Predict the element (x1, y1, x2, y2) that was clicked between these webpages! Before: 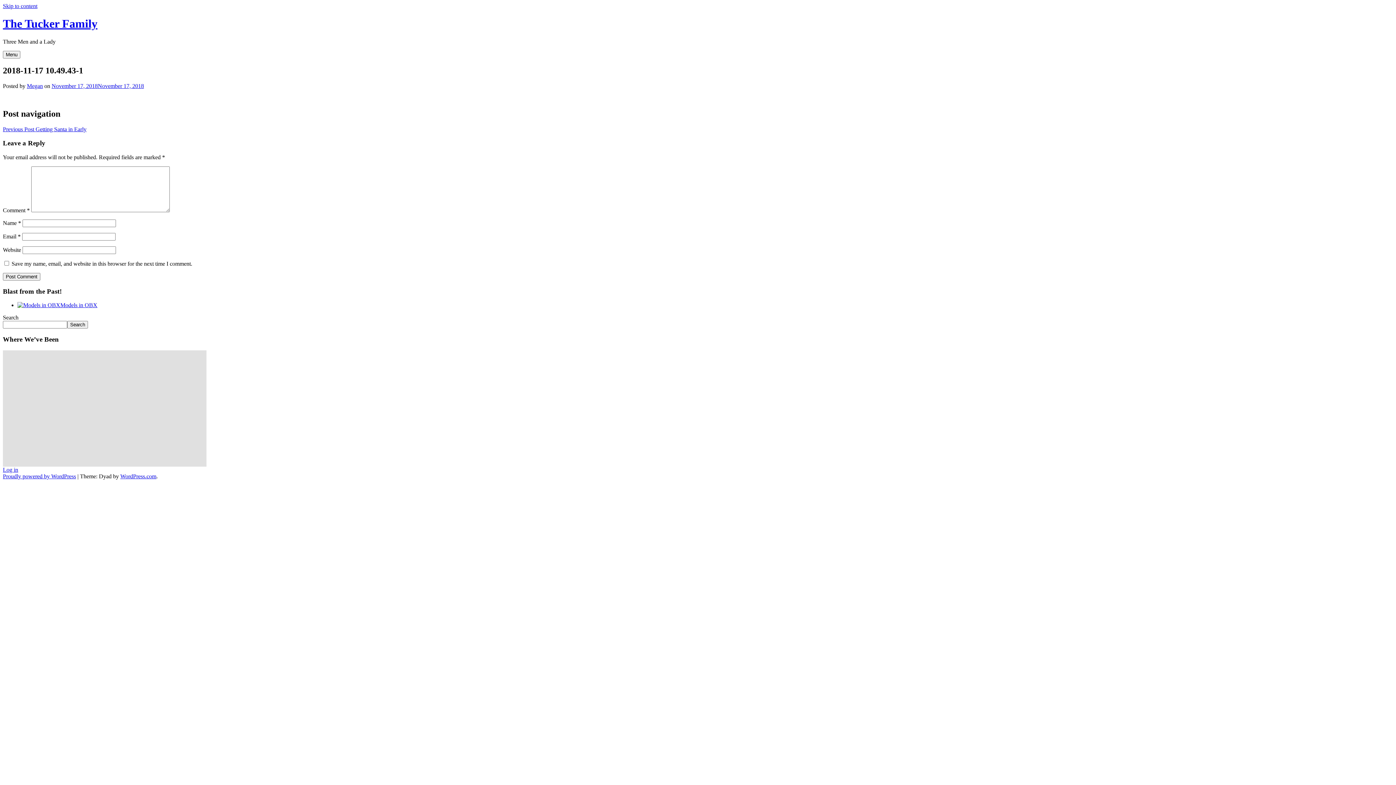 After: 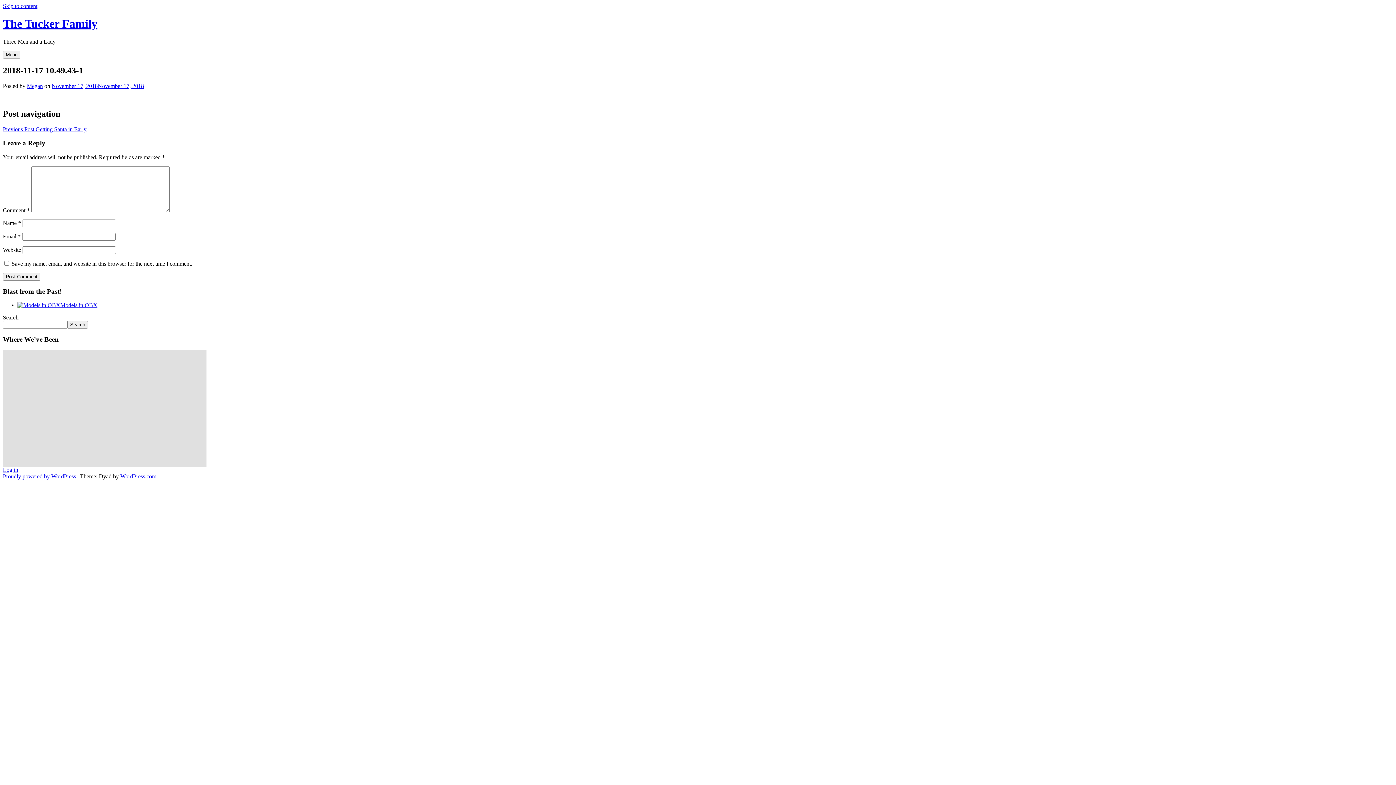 Action: bbox: (2, 2, 37, 9) label: Skip to content